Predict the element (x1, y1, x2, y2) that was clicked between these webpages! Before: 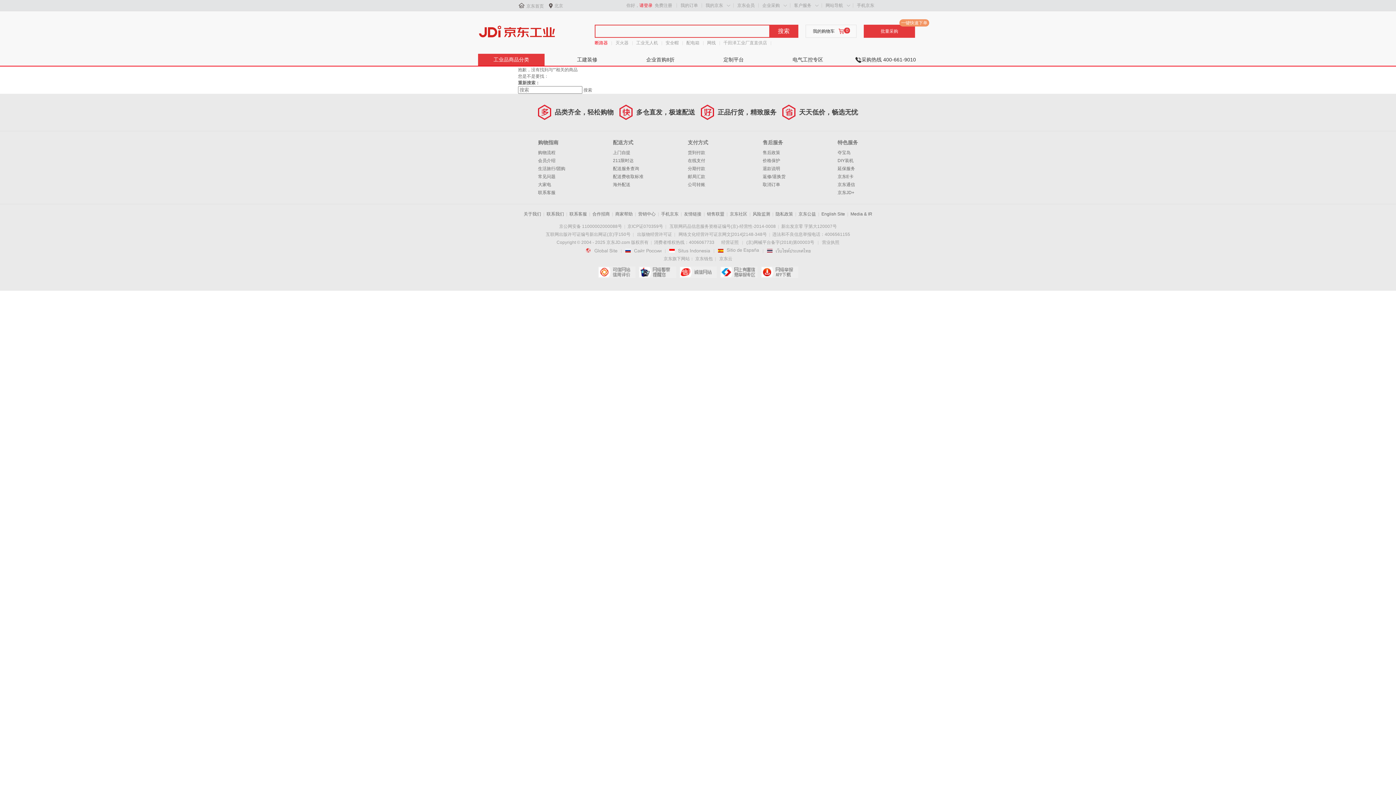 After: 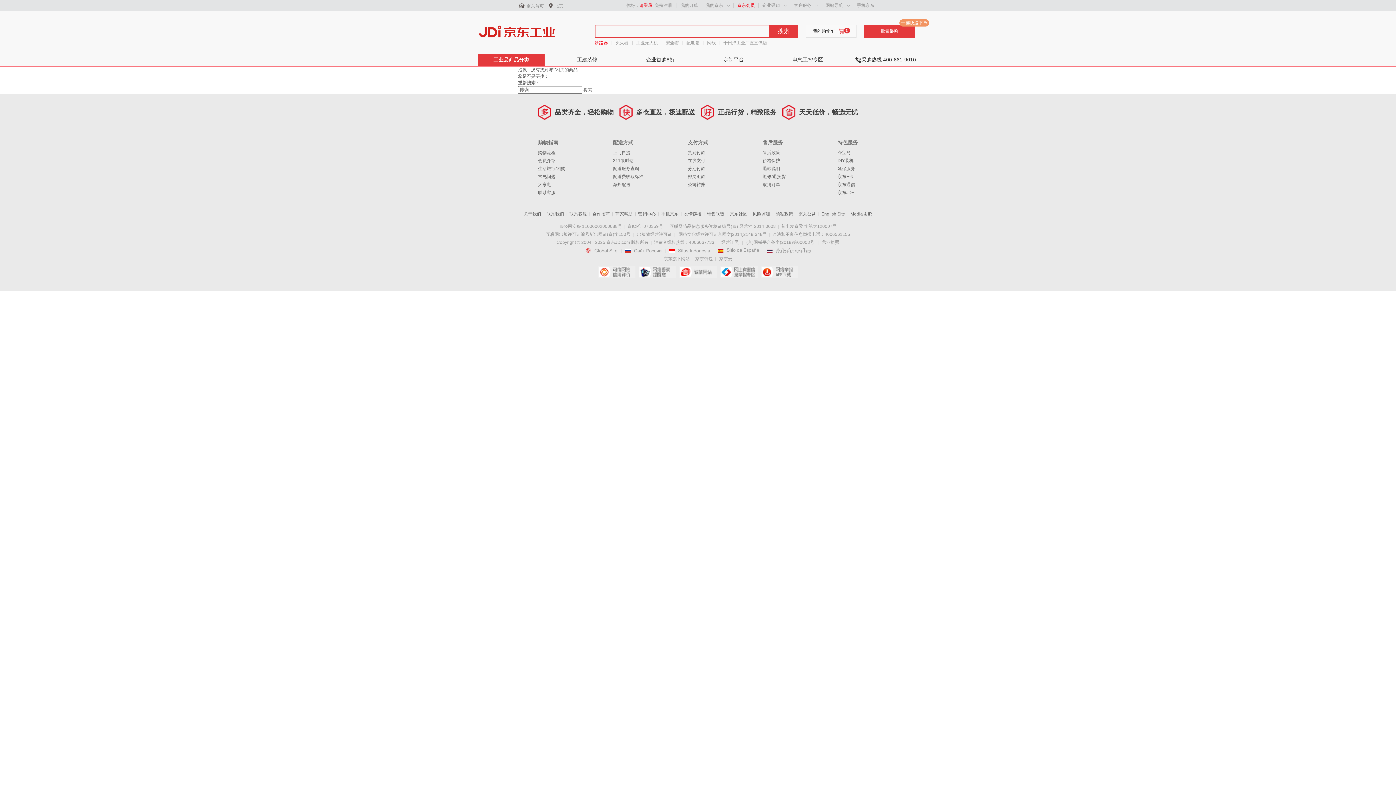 Action: bbox: (737, 2, 754, 8) label: 京东会员